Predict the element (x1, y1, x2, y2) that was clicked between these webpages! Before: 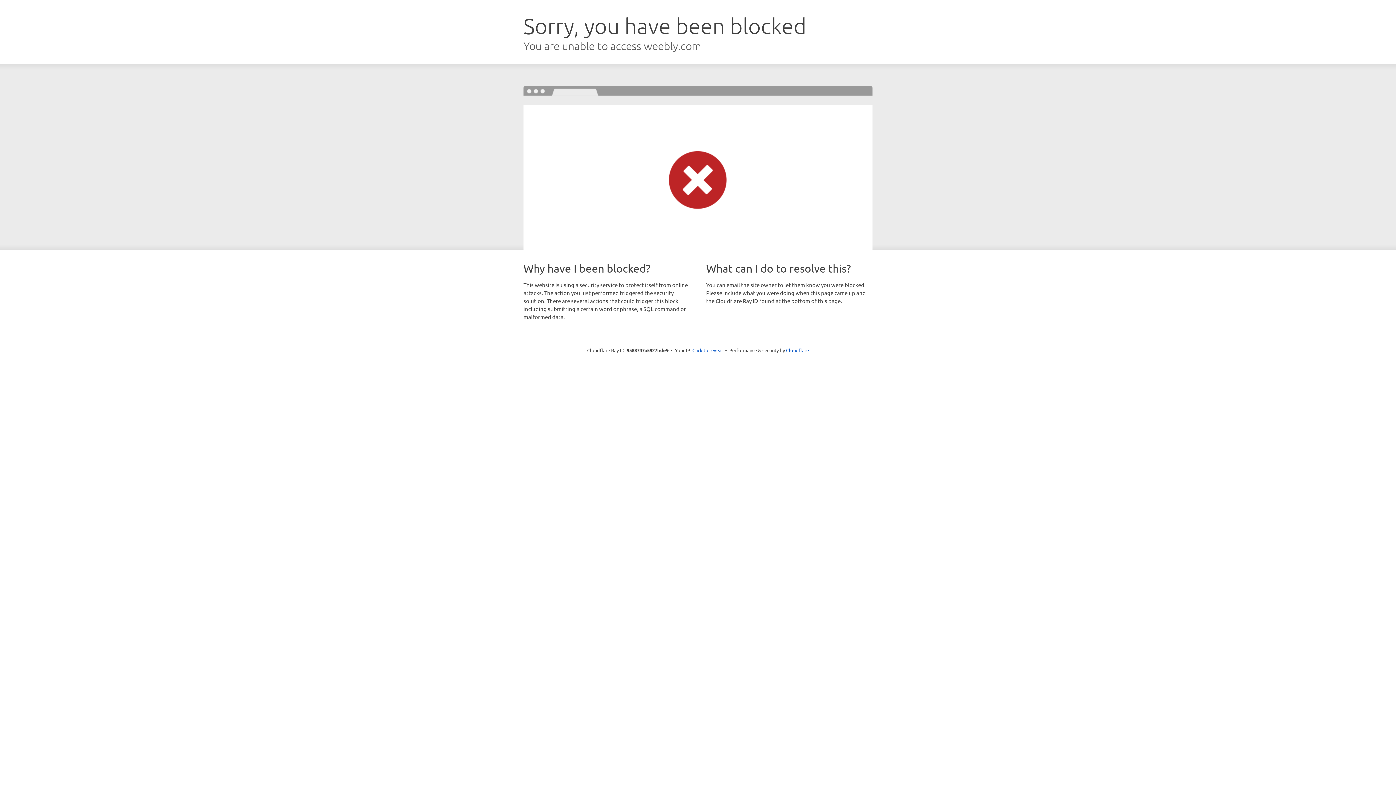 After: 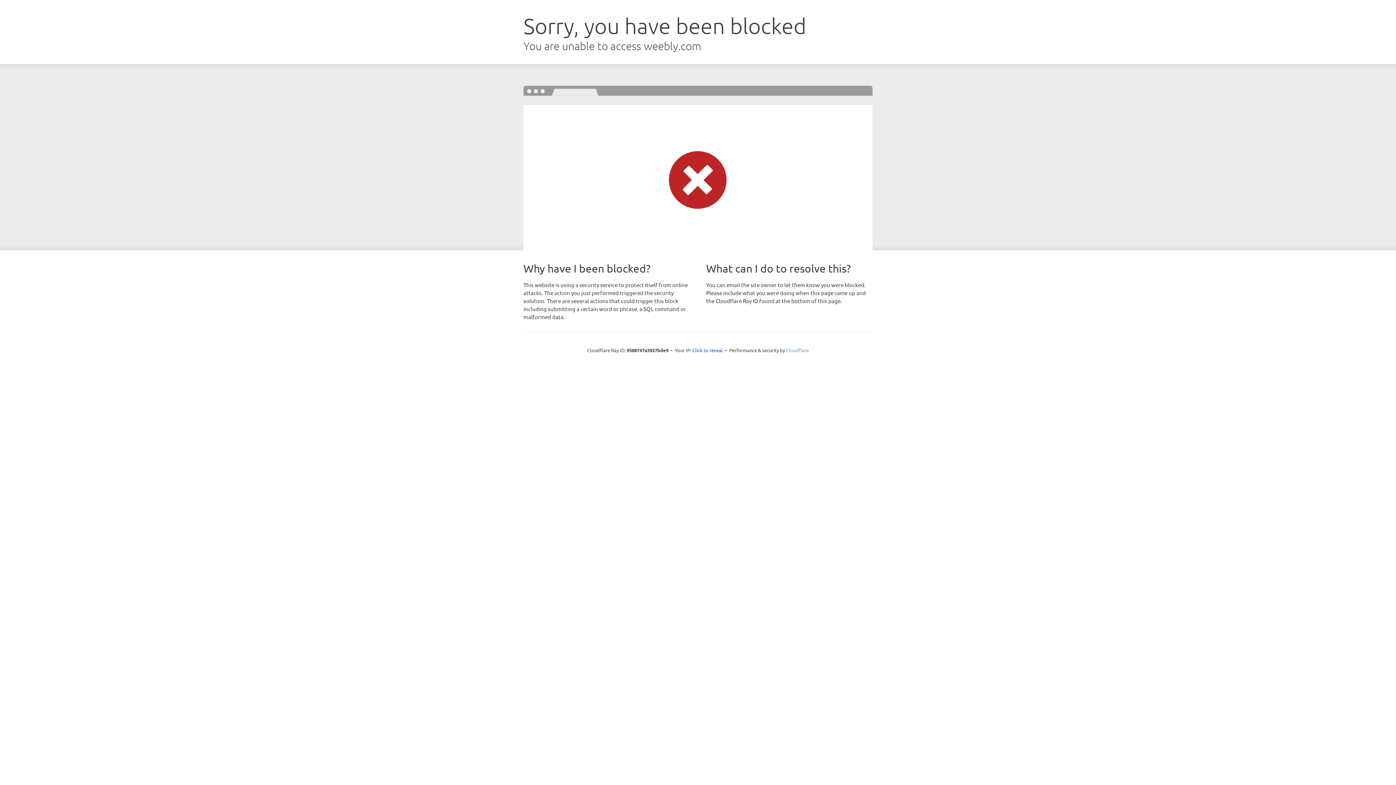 Action: bbox: (786, 347, 809, 353) label: Cloudflare